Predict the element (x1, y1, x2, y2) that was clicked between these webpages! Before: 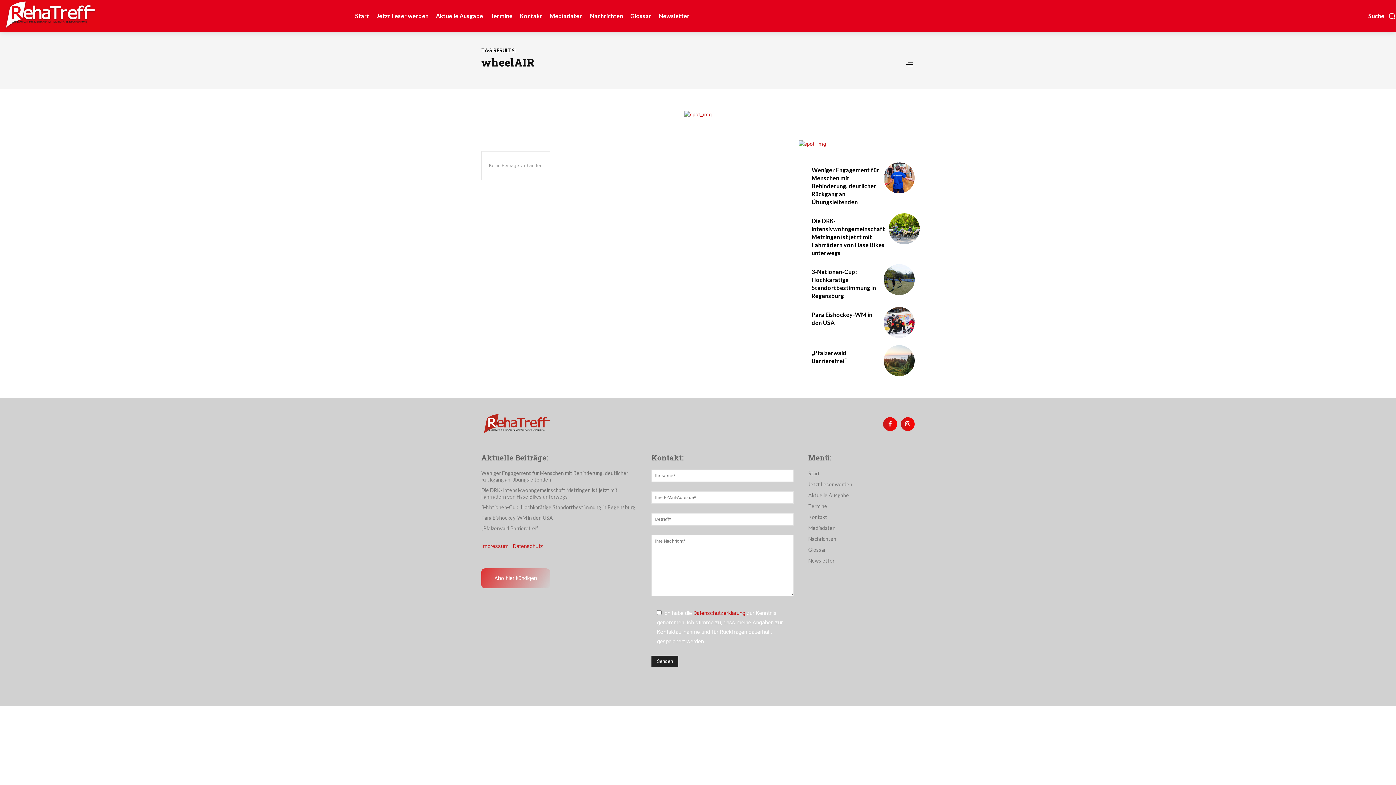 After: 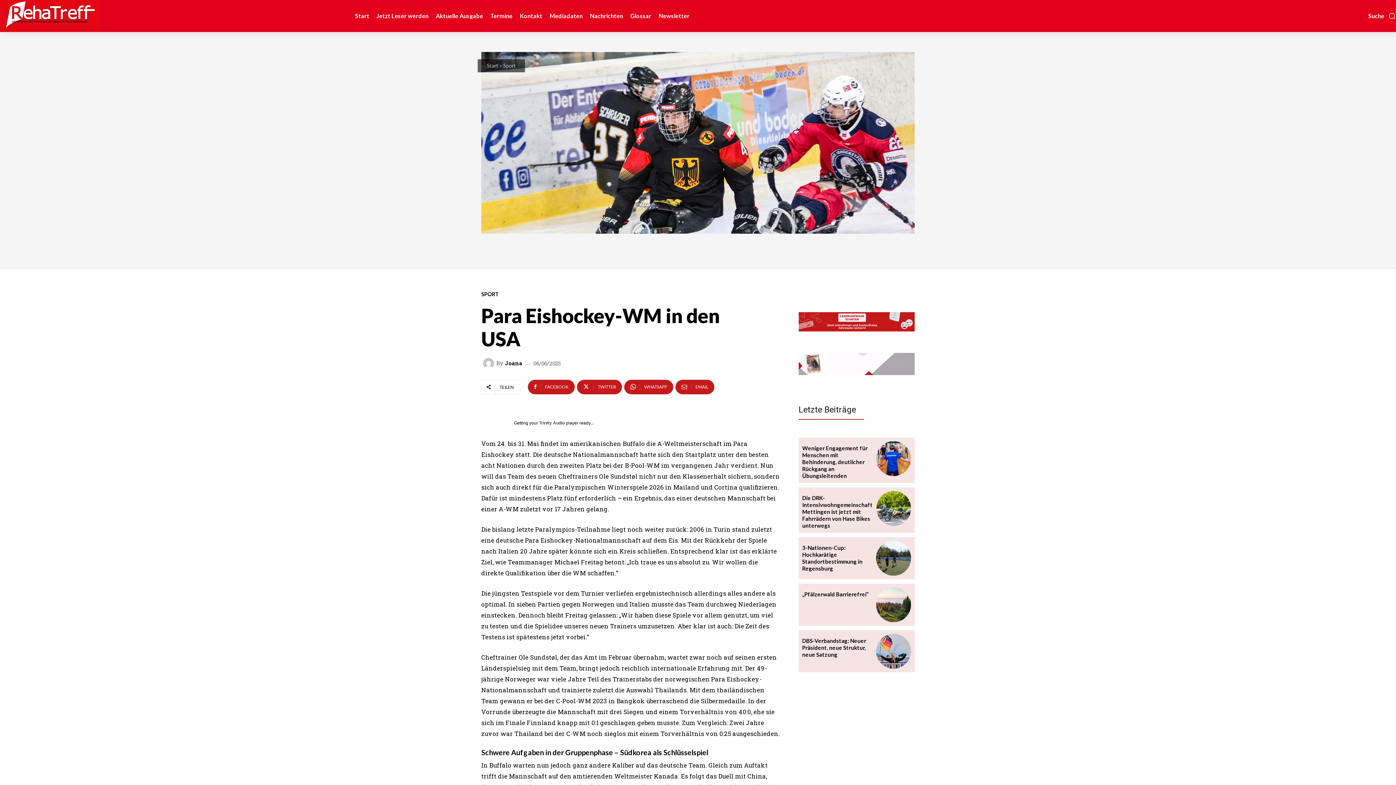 Action: bbox: (883, 307, 914, 338)